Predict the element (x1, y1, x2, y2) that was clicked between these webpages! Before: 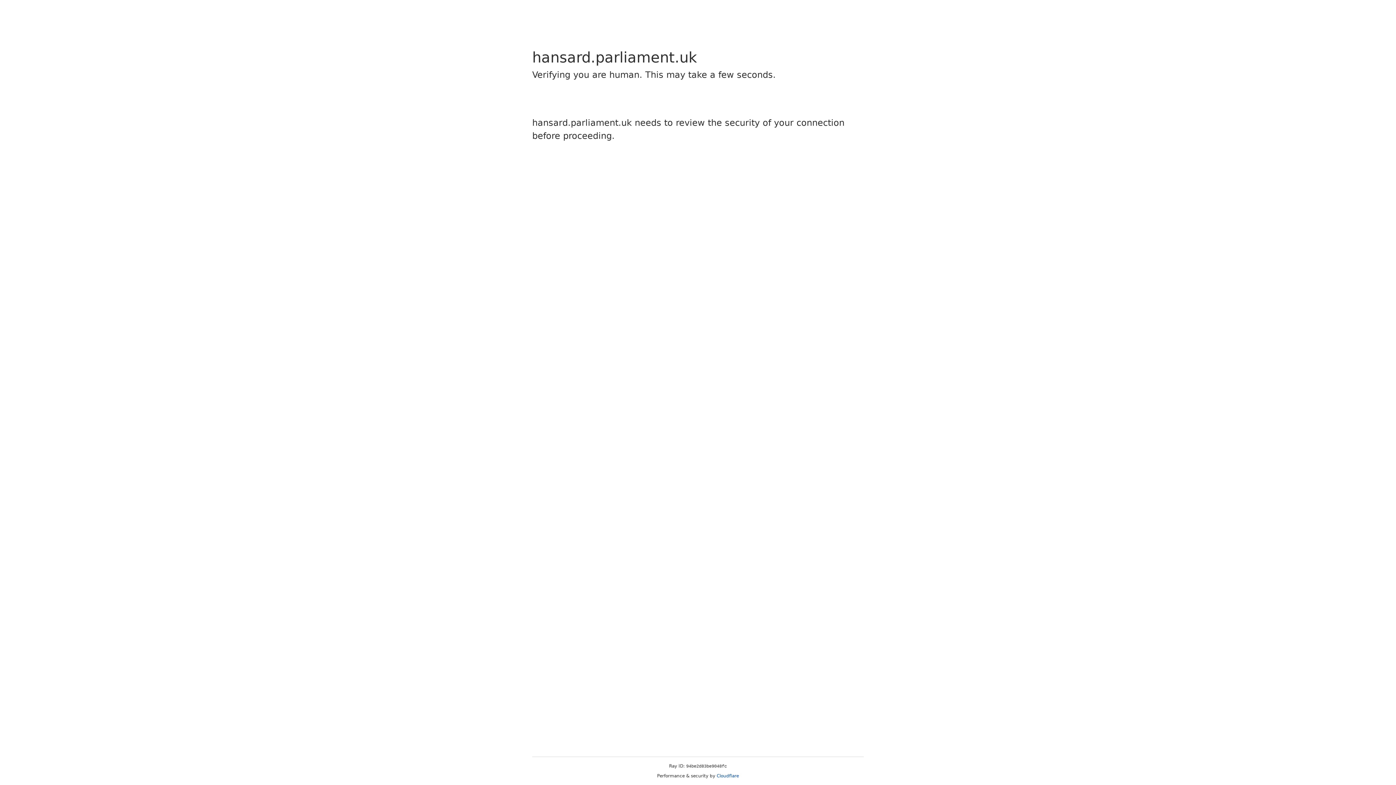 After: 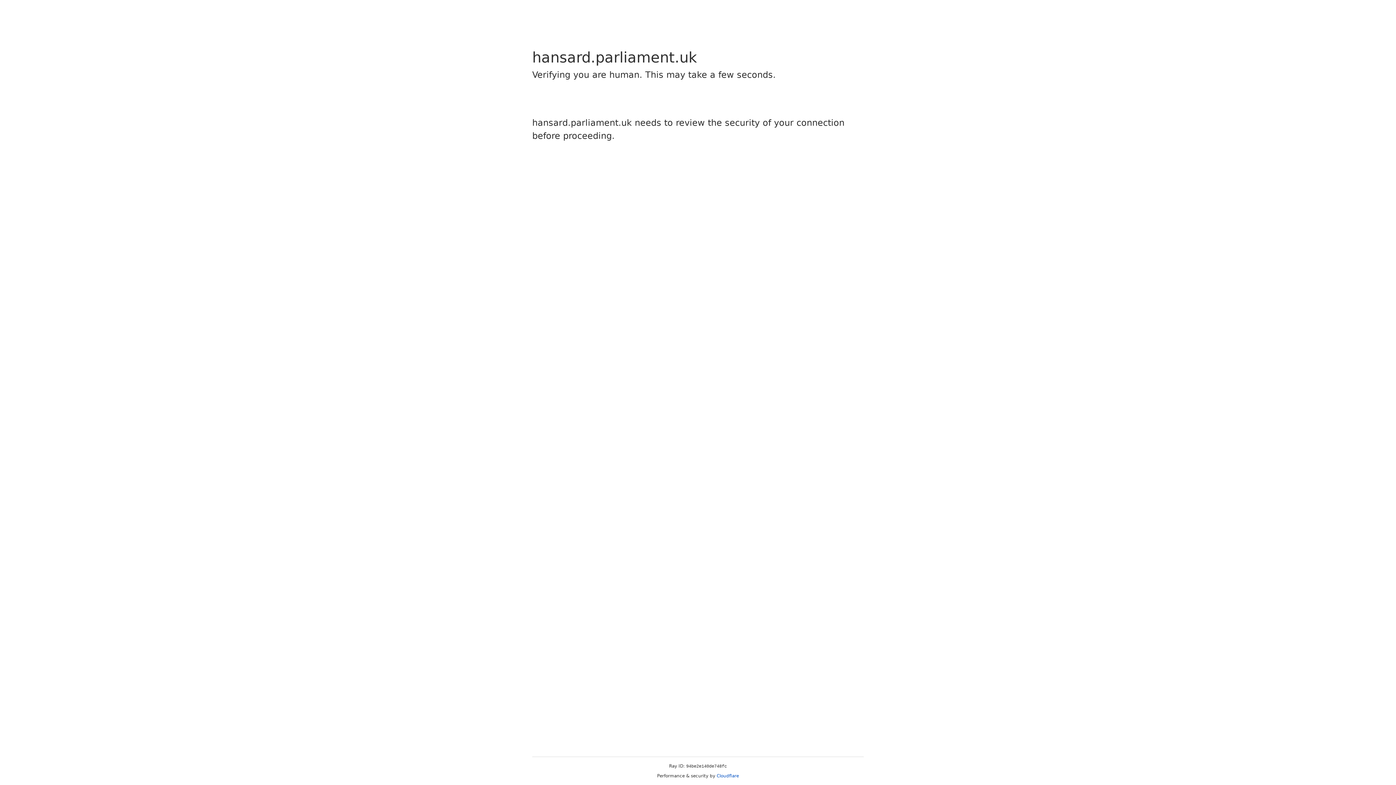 Action: label: Cloudflare bbox: (716, 773, 739, 778)